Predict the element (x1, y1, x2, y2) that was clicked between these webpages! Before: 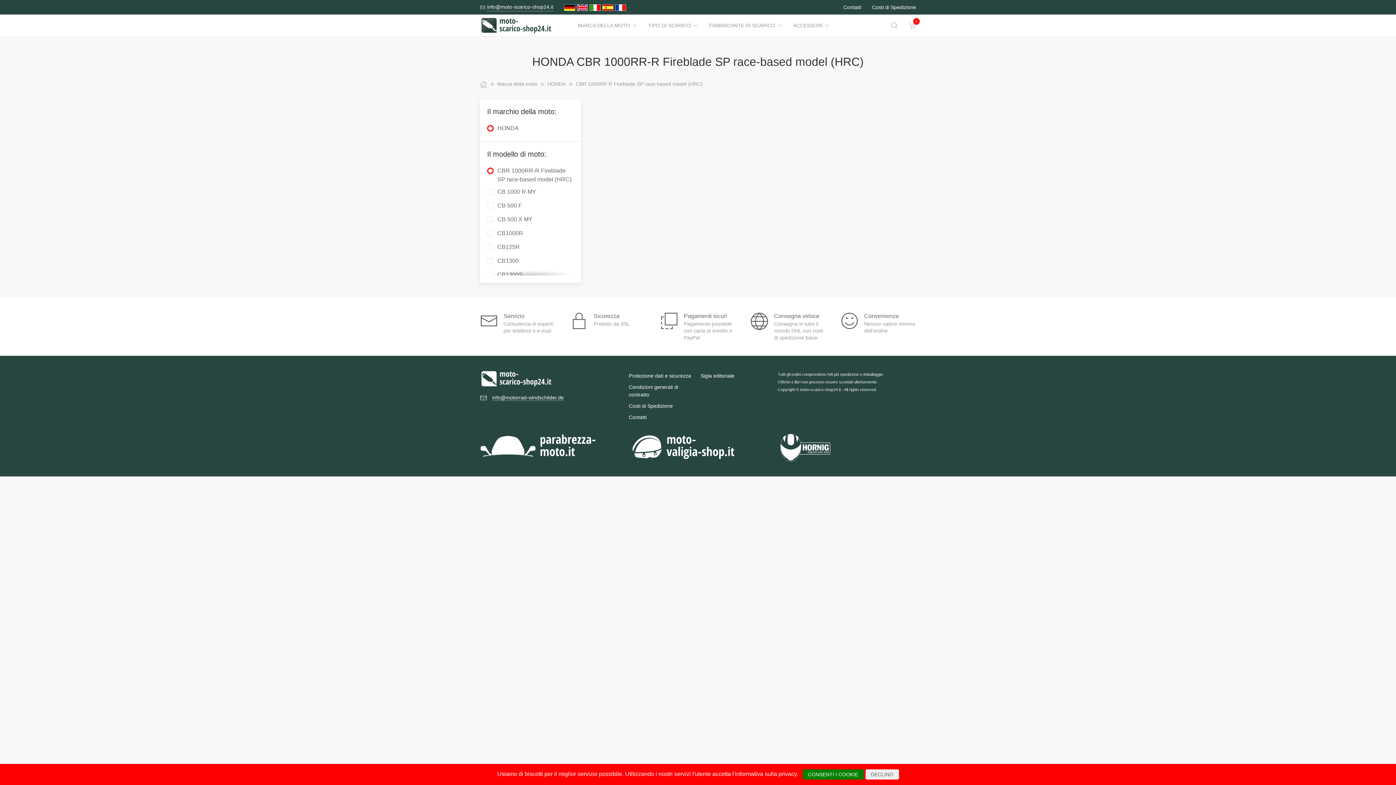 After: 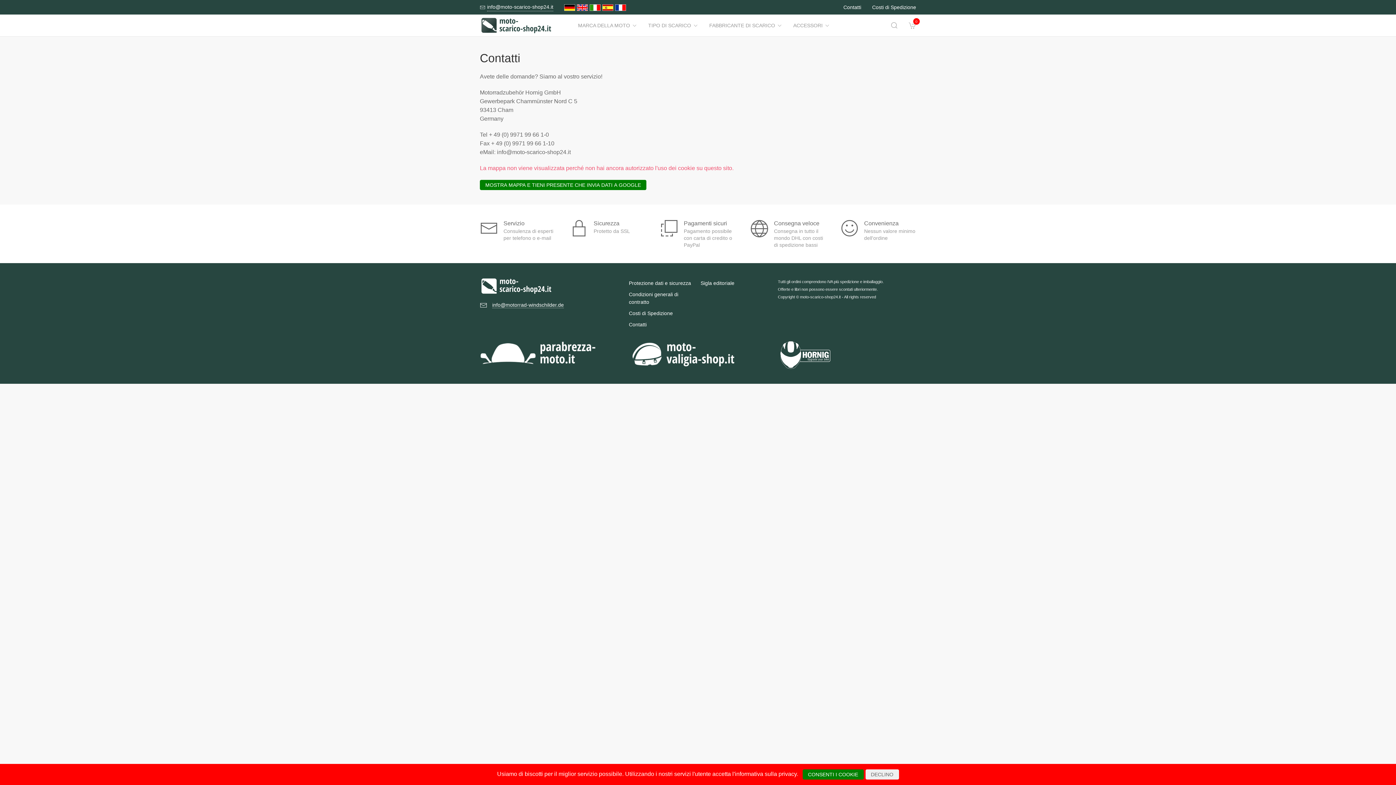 Action: label: Contatti bbox: (838, 0, 866, 14)